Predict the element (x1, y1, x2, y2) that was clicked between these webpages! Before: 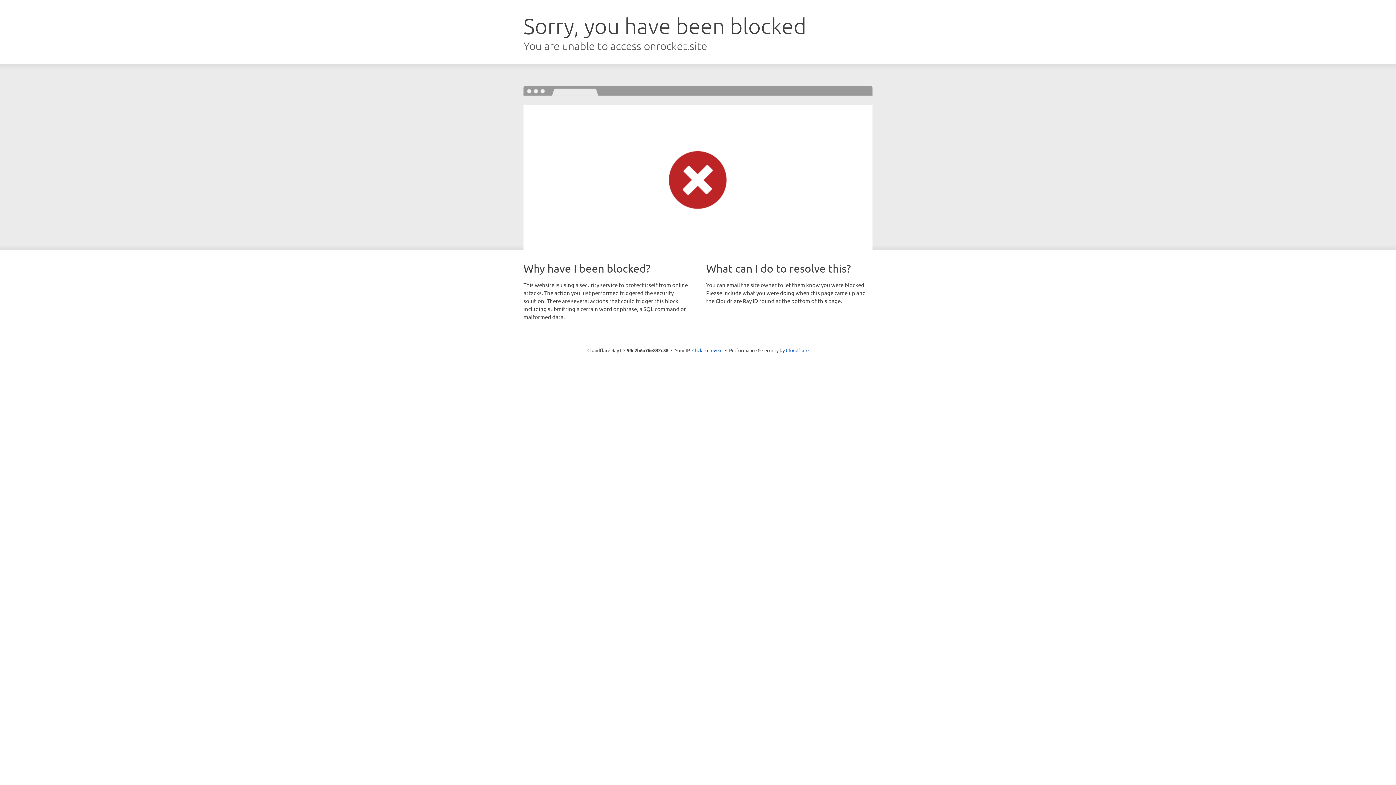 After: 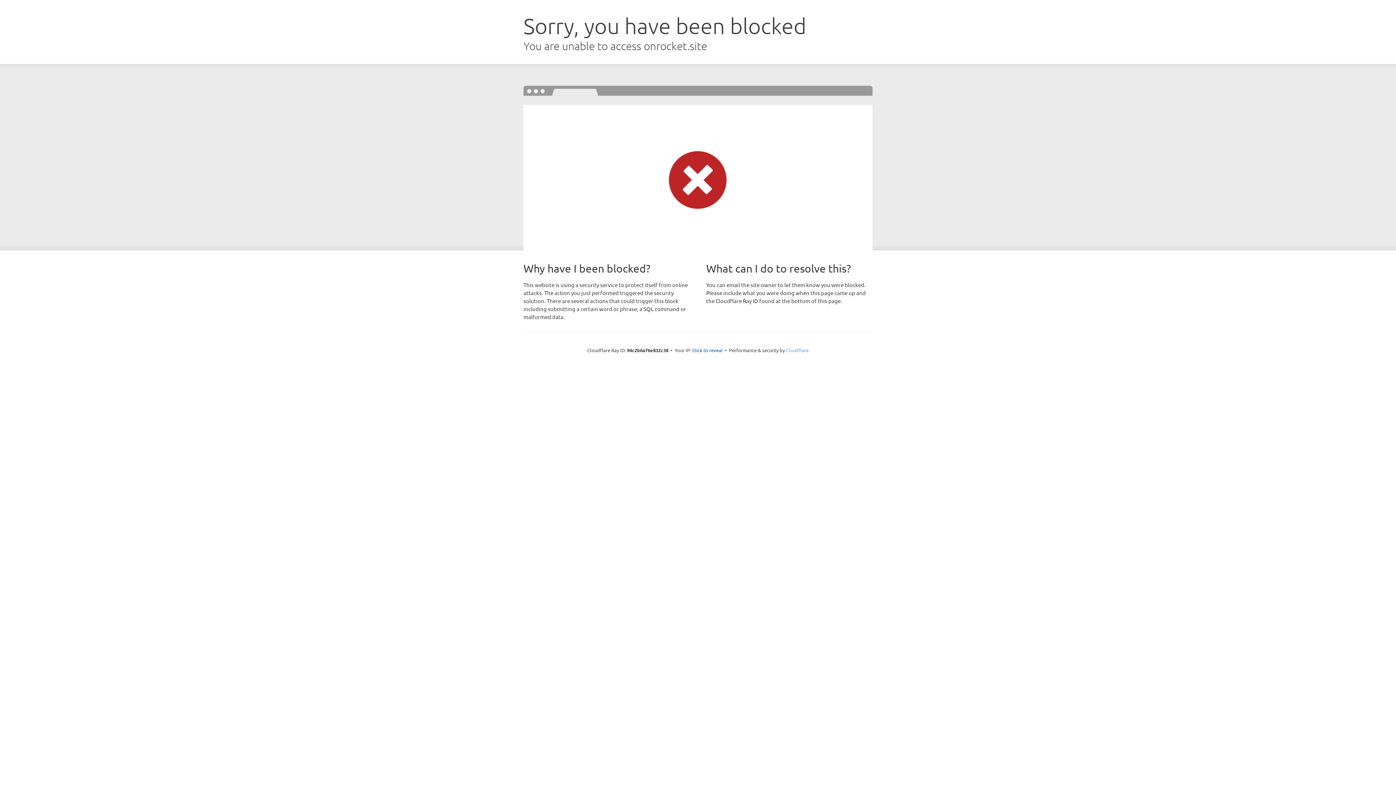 Action: label: Cloudflare bbox: (786, 347, 808, 353)